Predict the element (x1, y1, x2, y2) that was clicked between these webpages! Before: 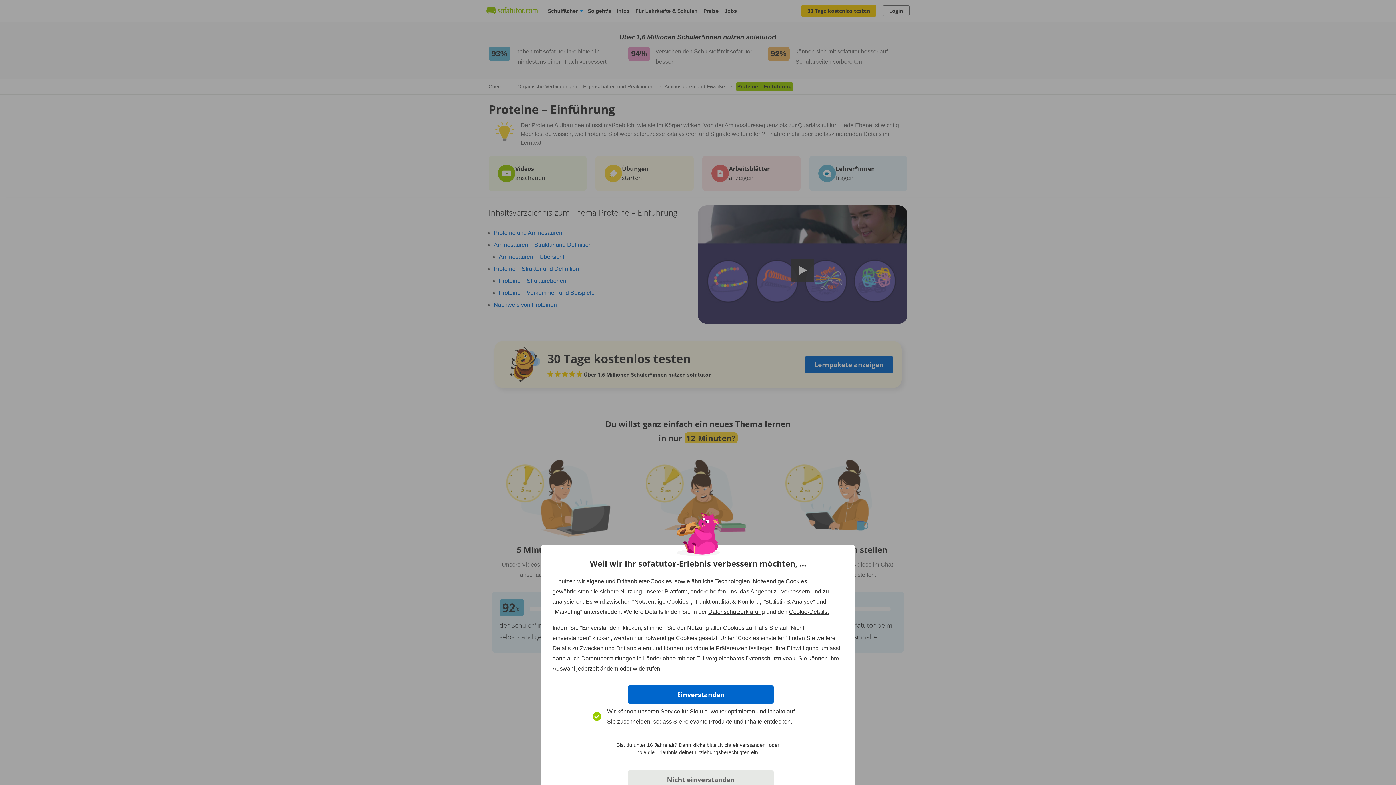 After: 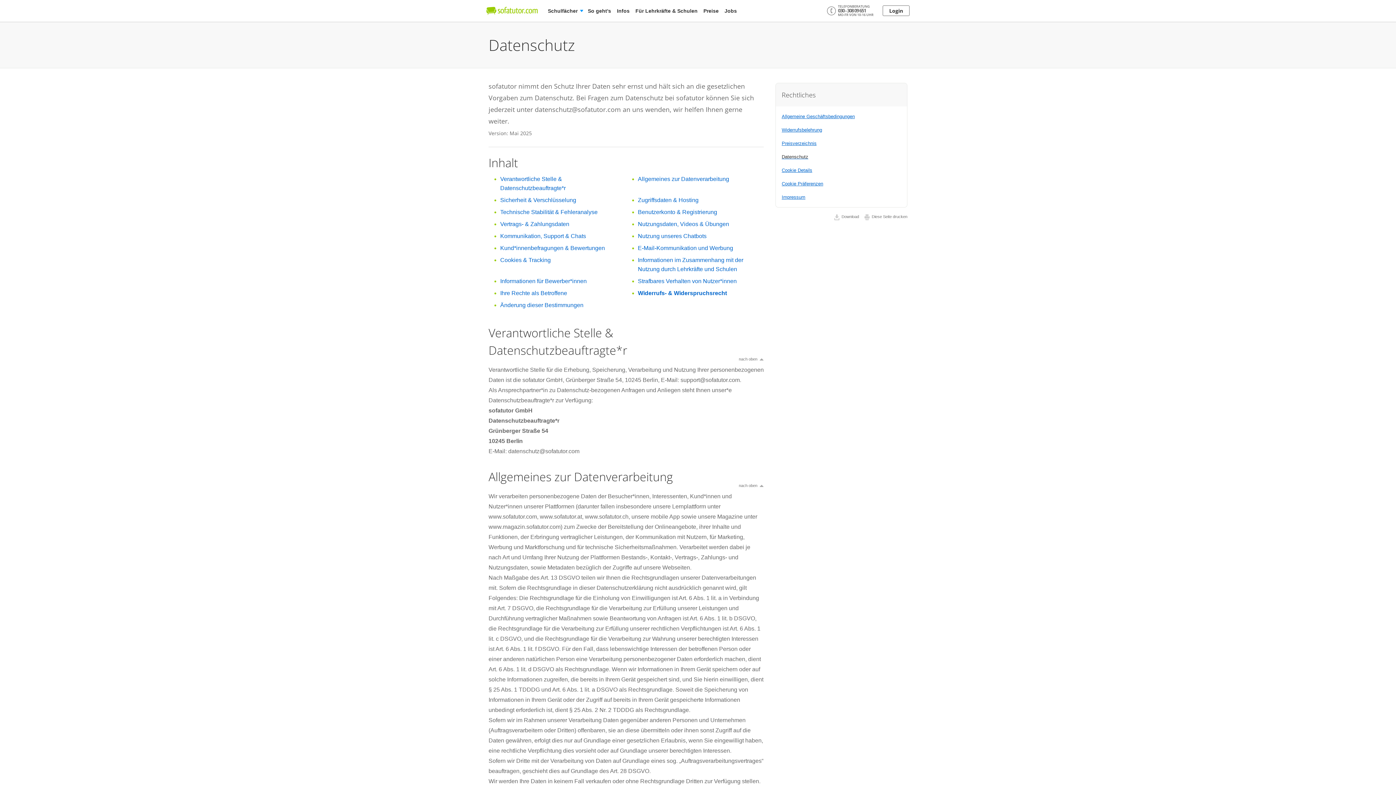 Action: bbox: (708, 609, 765, 615) label: Datenschutzerklärung